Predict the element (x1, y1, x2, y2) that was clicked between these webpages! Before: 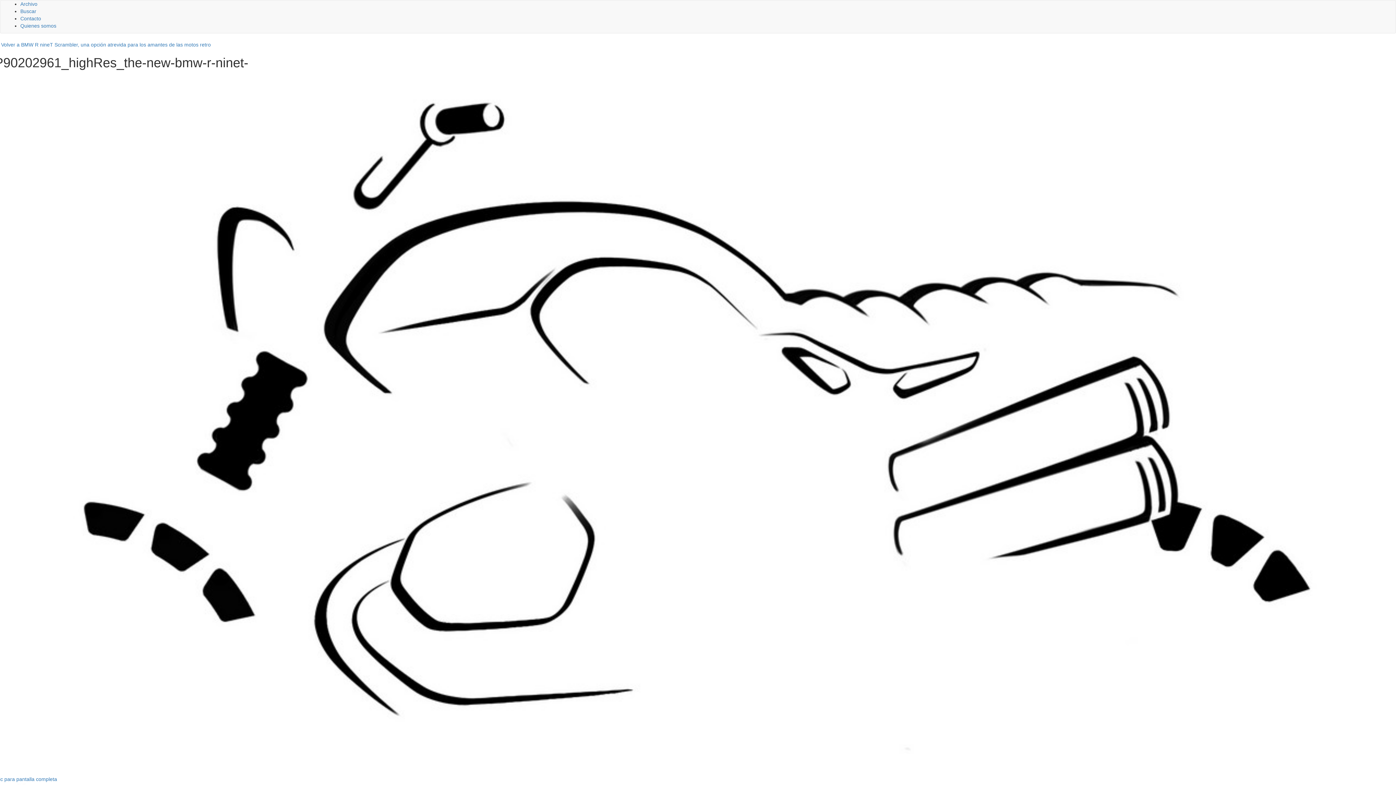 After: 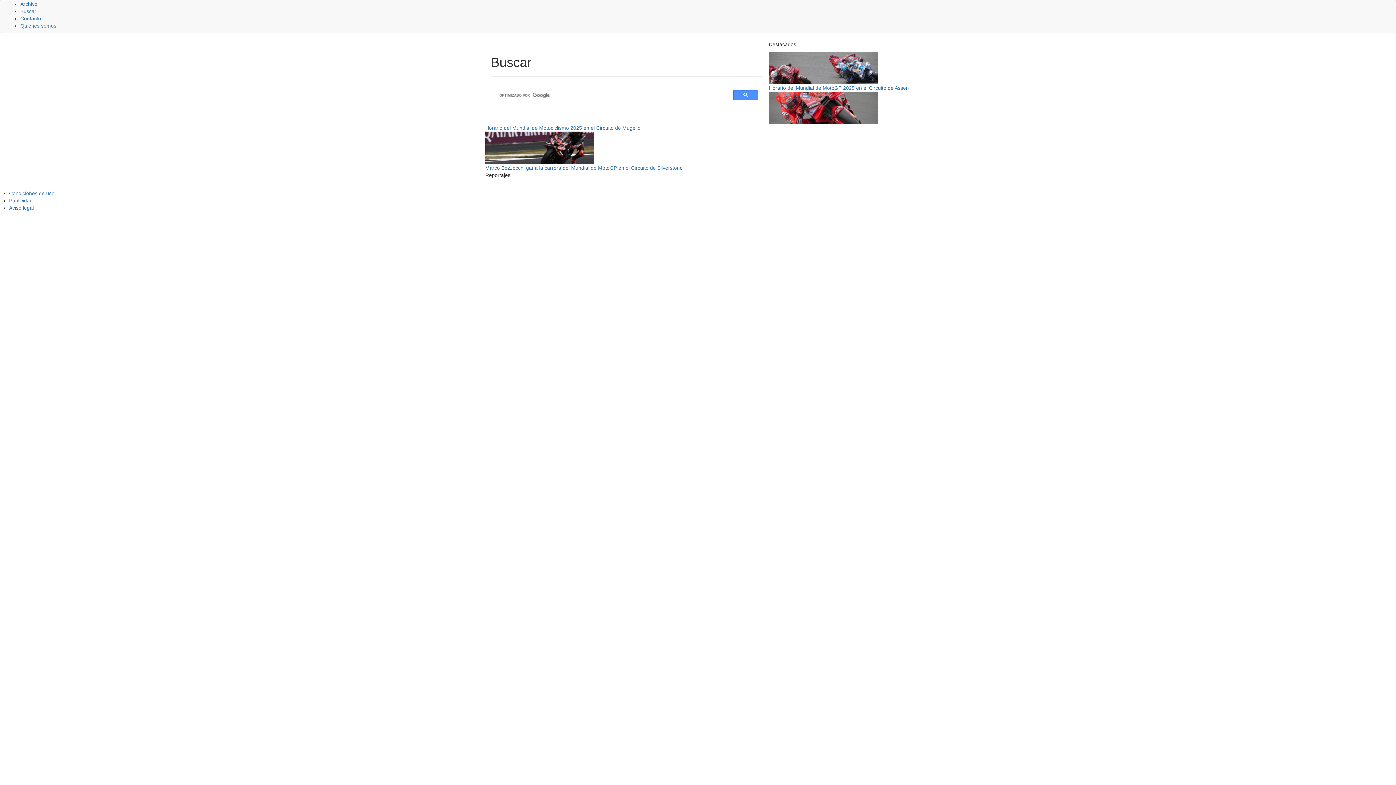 Action: bbox: (20, 8, 36, 14) label: Buscar